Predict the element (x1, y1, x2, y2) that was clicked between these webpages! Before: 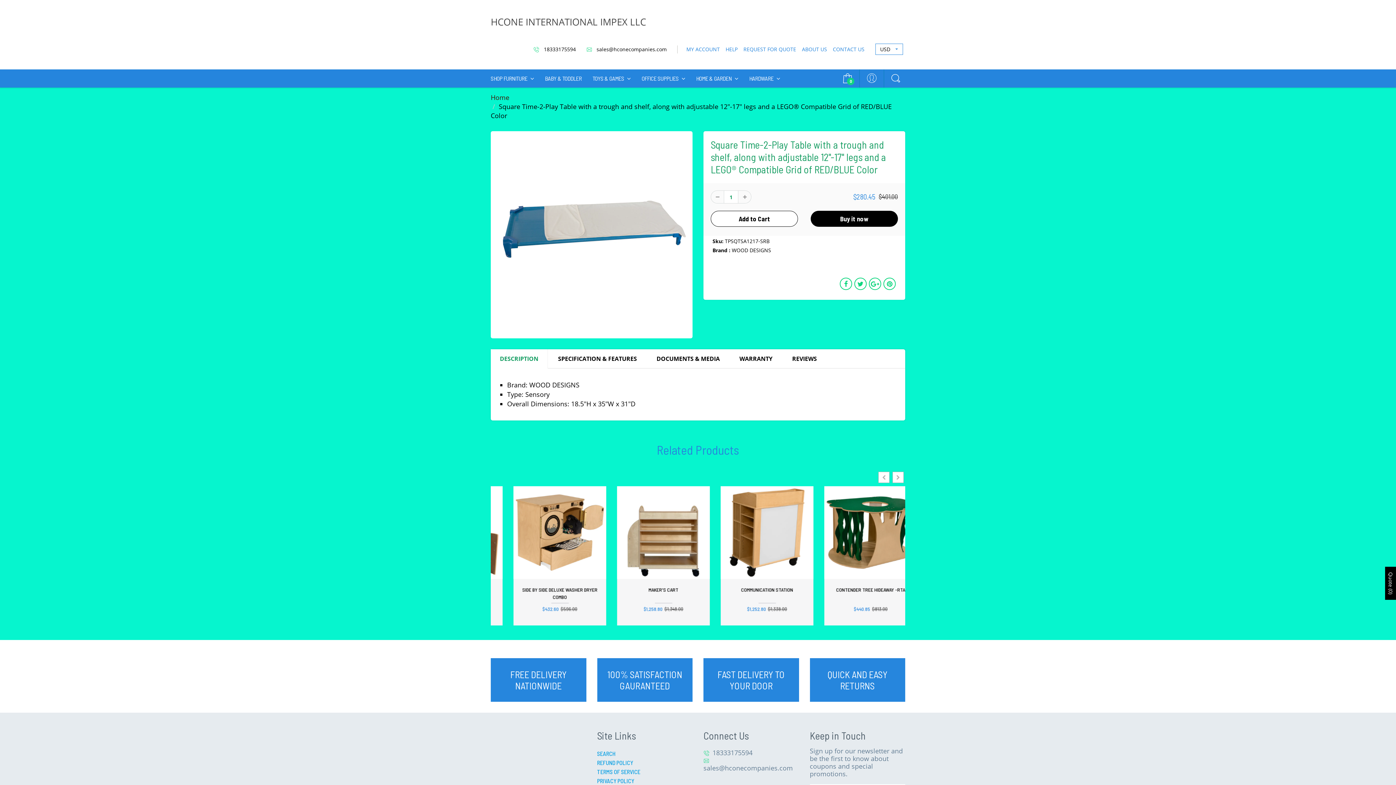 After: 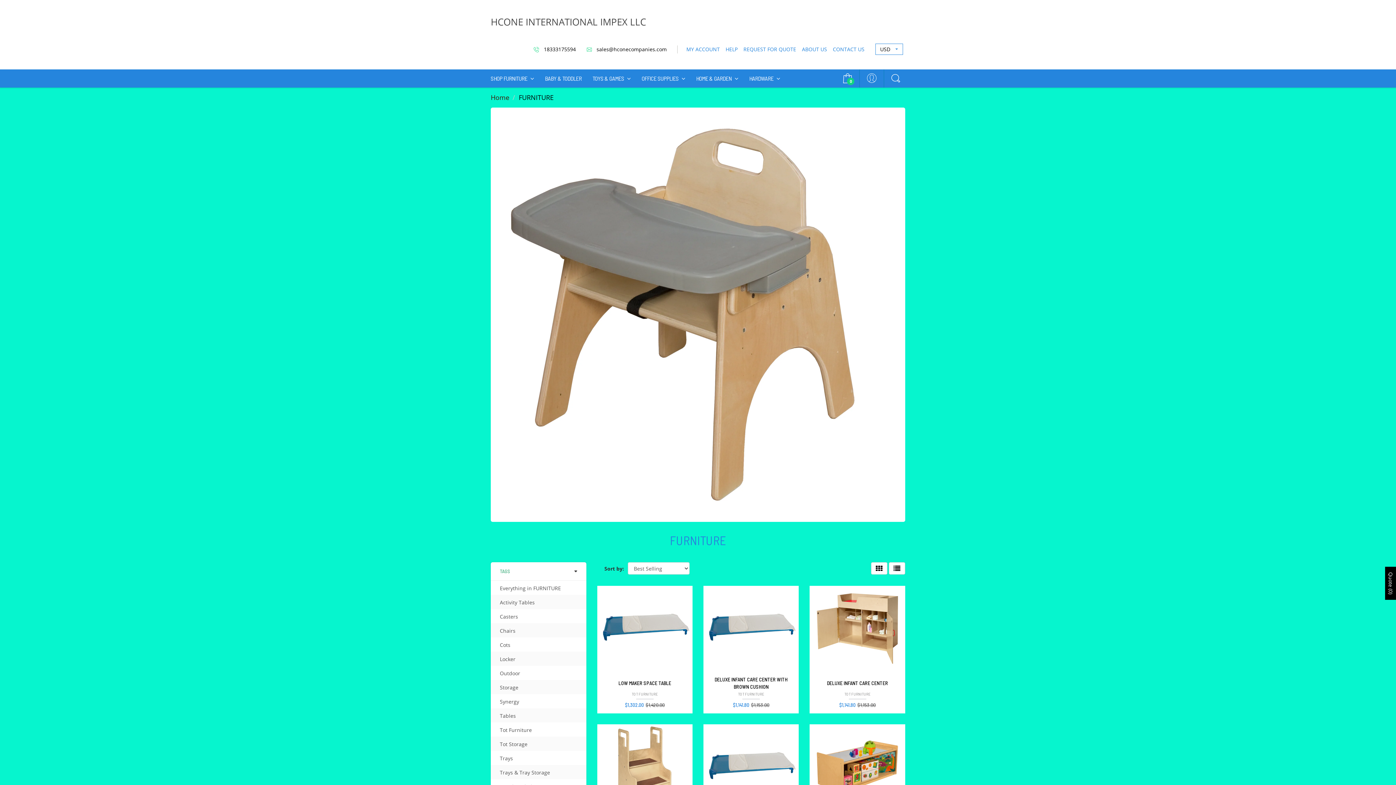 Action: bbox: (485, 69, 539, 87) label: SHOP FURNITURE